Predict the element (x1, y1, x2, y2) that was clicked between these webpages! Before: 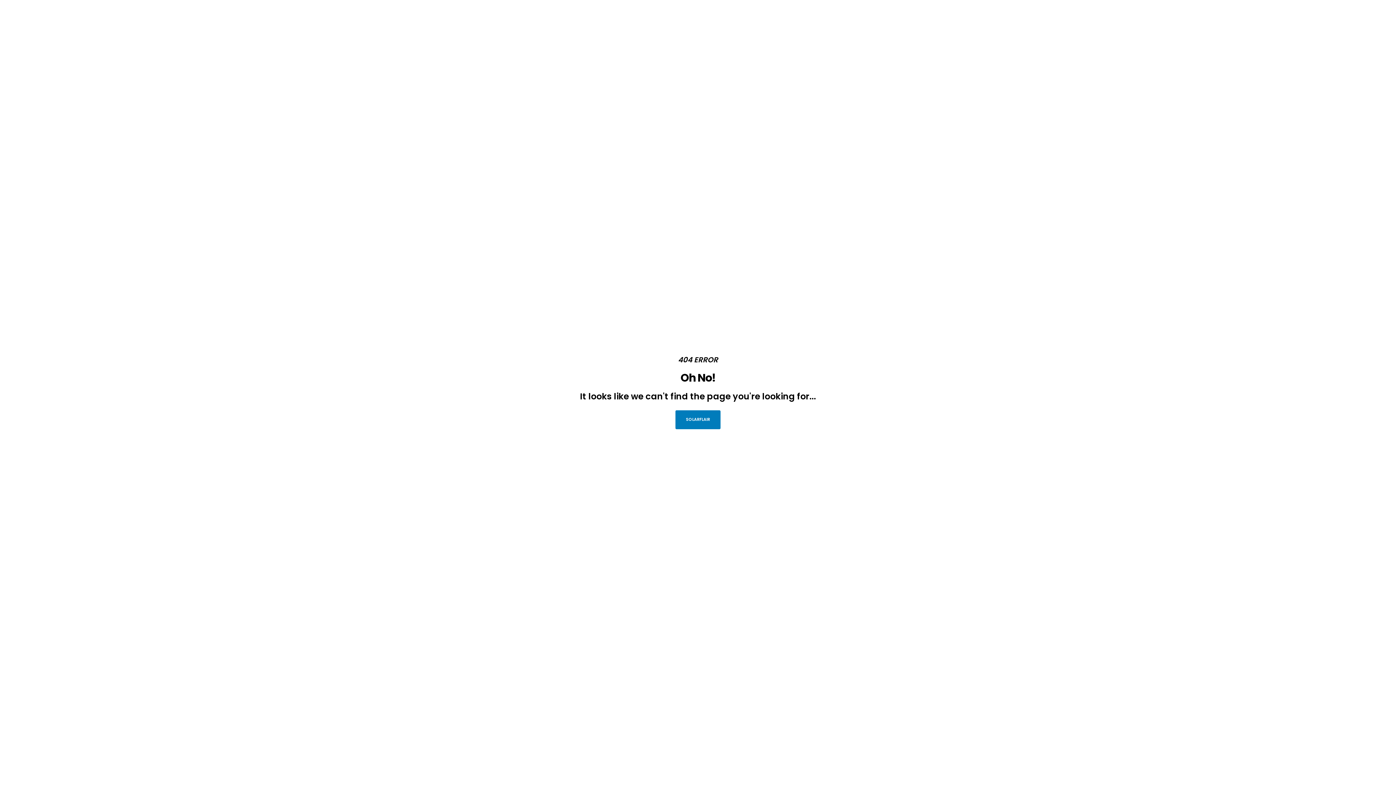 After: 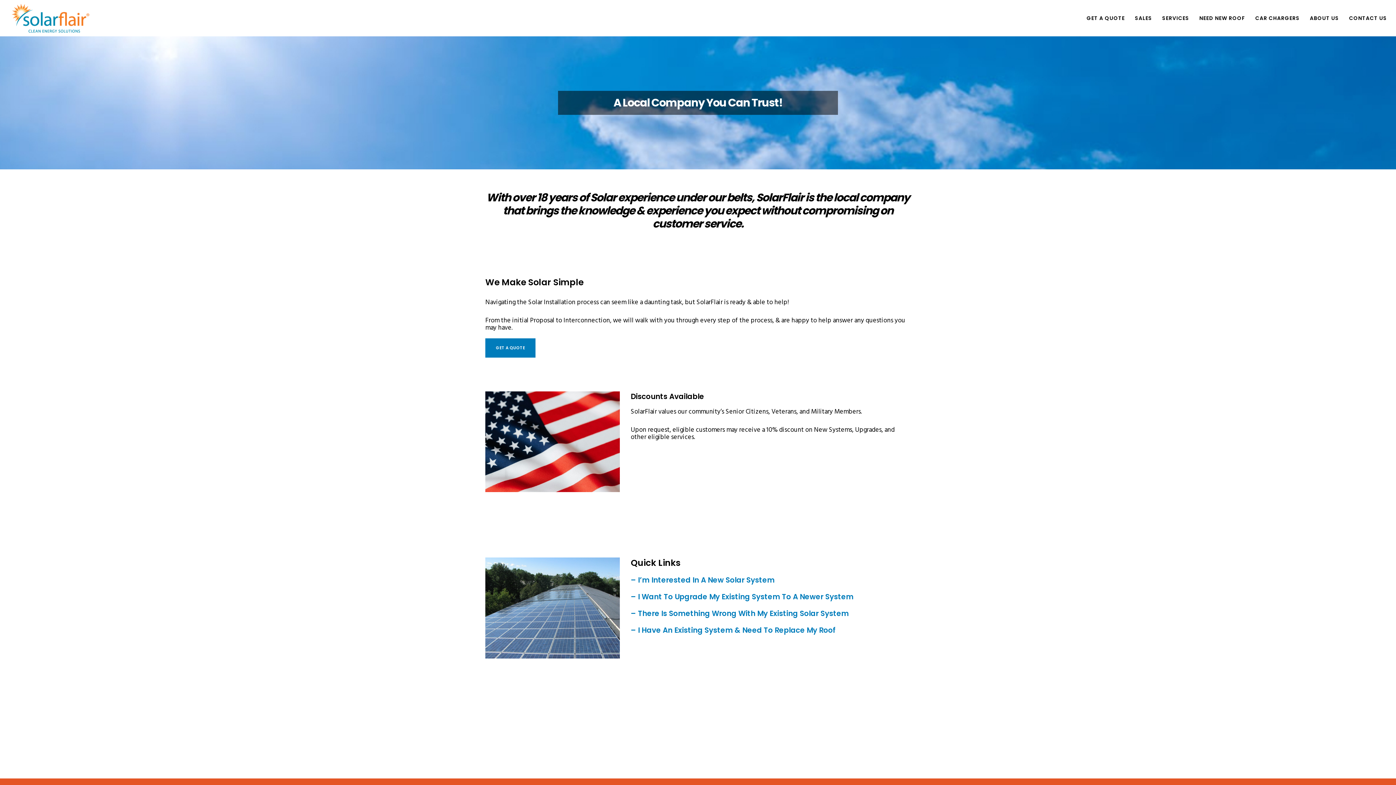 Action: bbox: (675, 410, 720, 429) label: SOLARFLAIR